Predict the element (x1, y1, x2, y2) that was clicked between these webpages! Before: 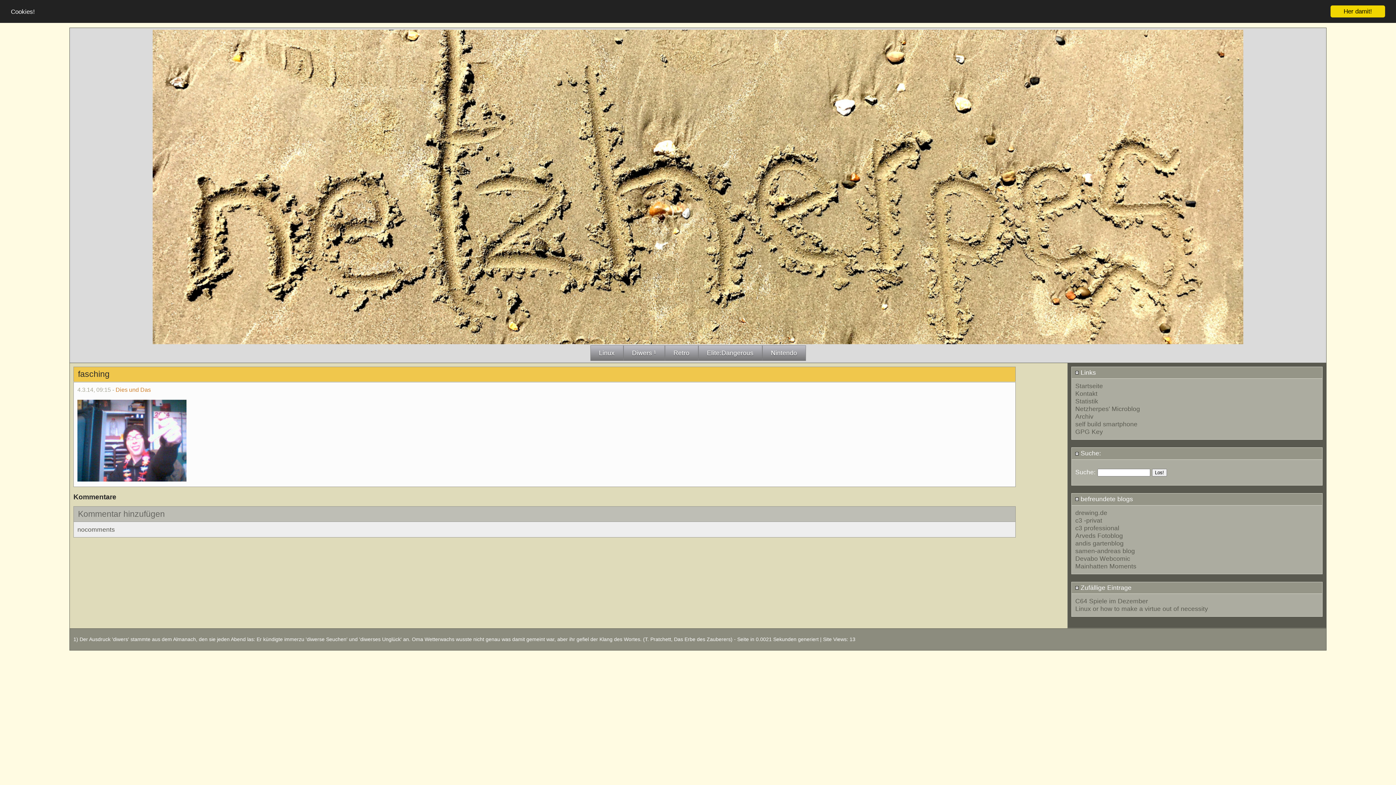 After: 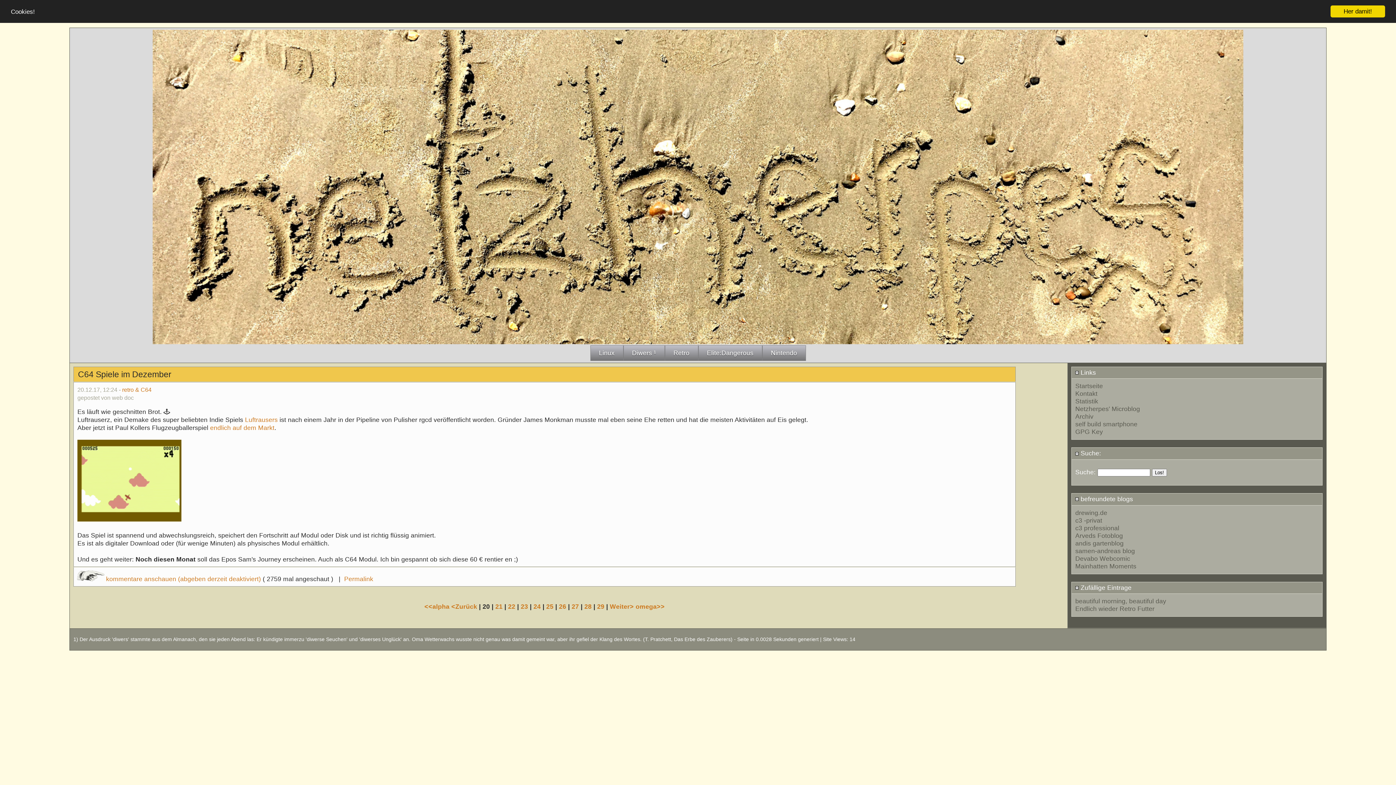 Action: bbox: (1075, 597, 1148, 605) label: C64 Spiele im Dezember